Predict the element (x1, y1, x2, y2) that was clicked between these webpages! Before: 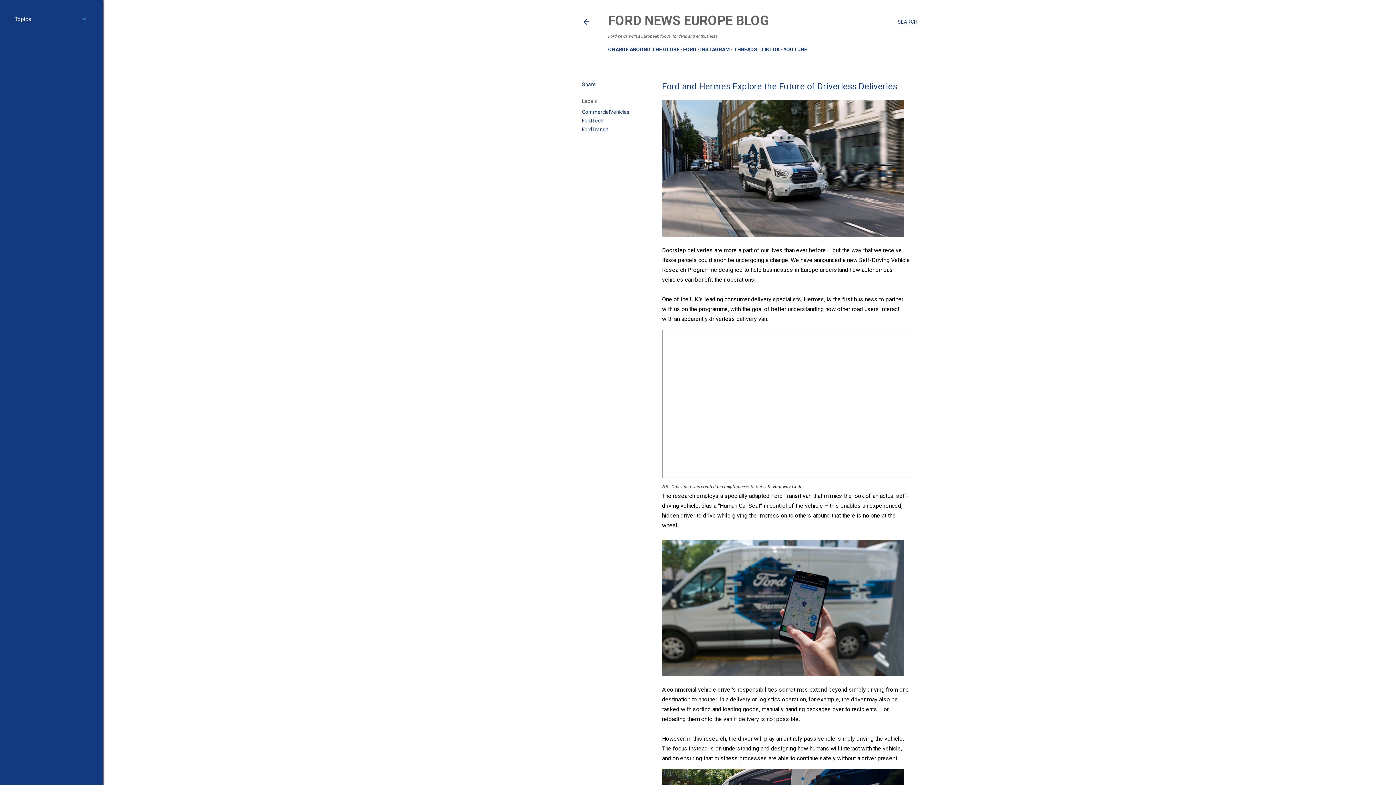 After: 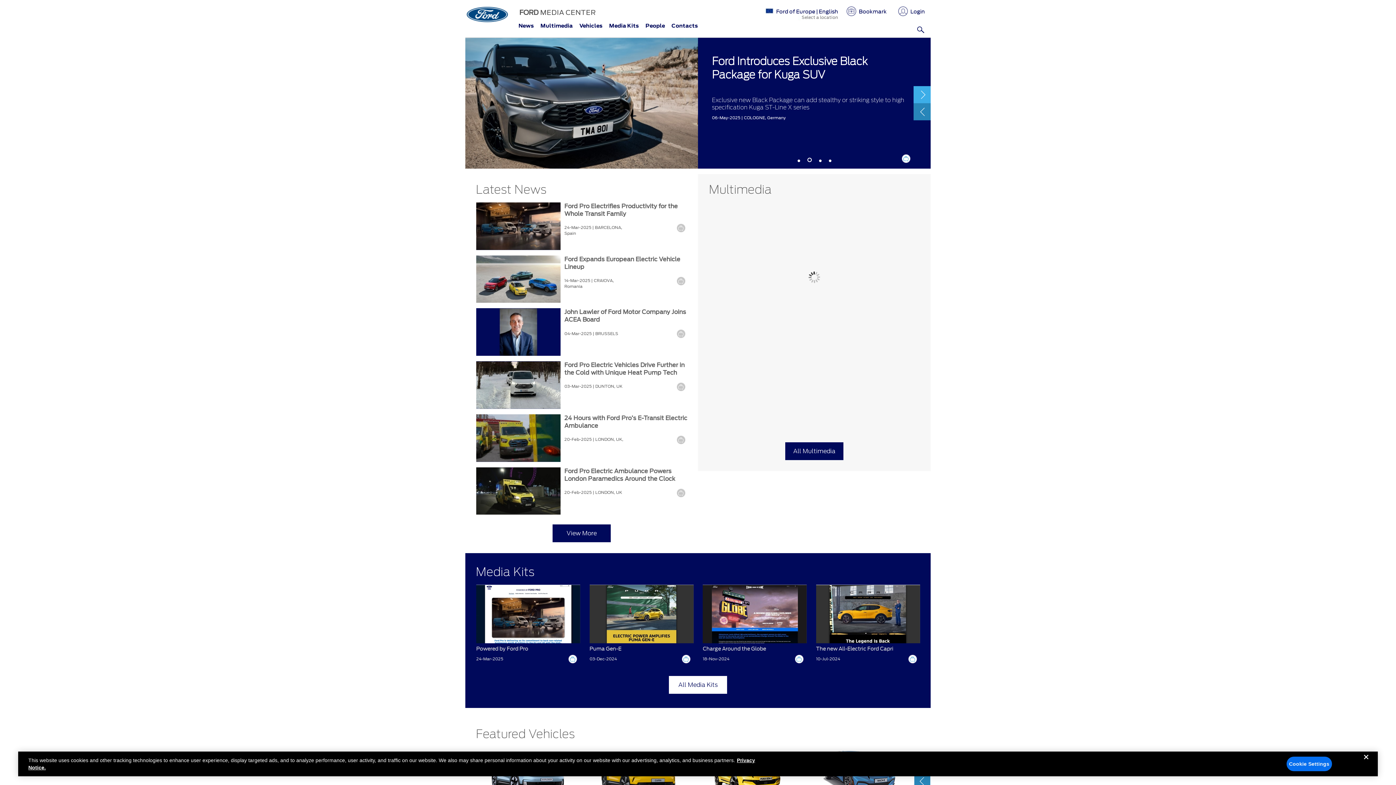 Action: label: FORD bbox: (683, 46, 696, 52)